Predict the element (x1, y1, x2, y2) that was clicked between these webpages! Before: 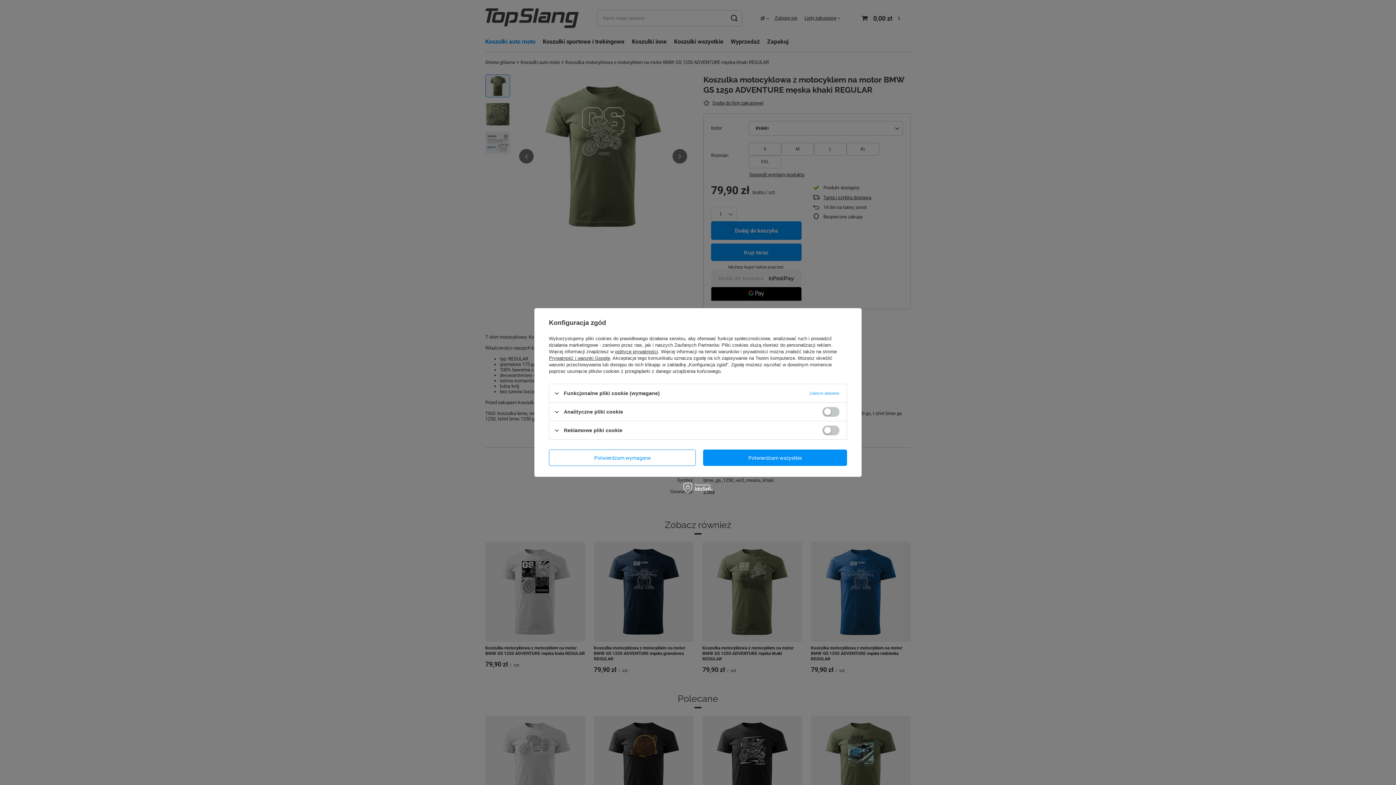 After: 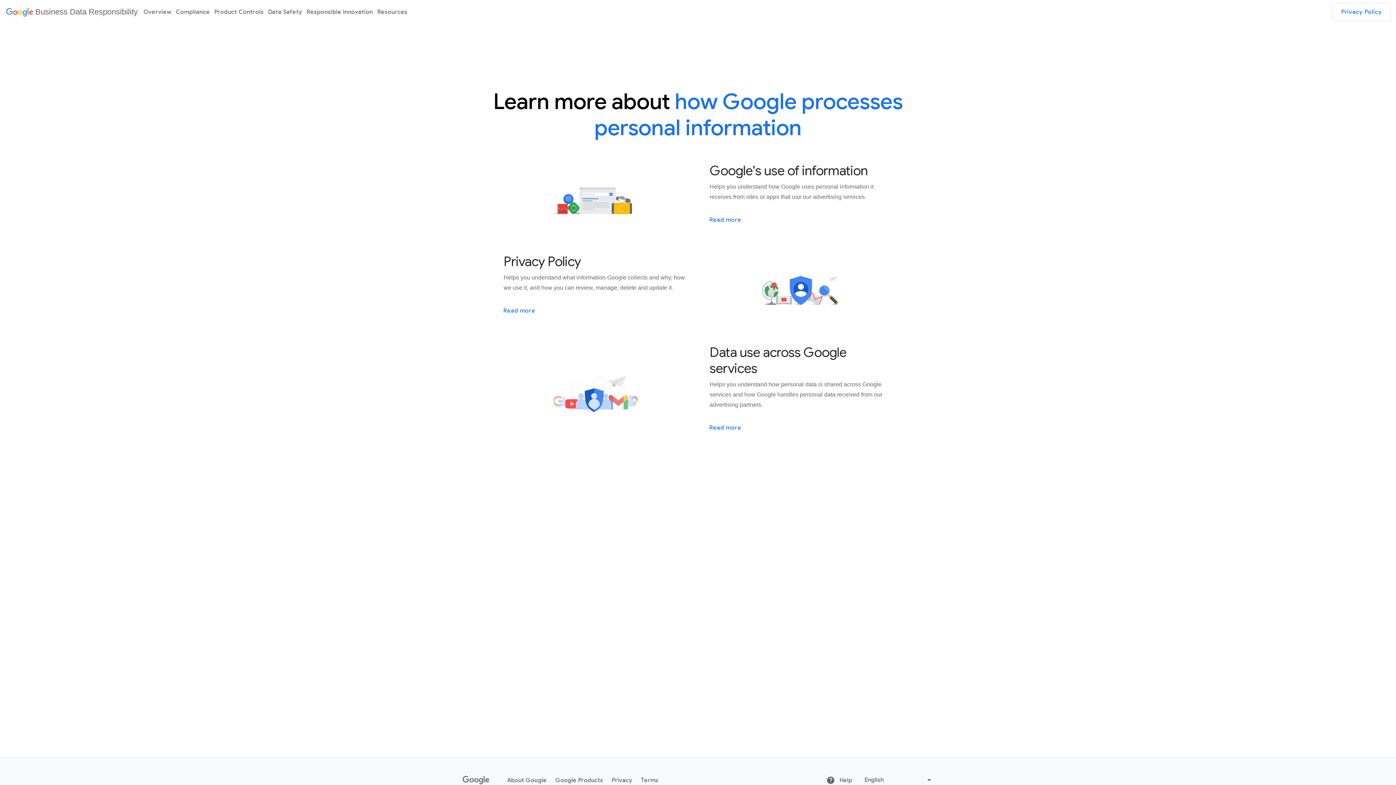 Action: label: Prywatność i warunki Google bbox: (549, 355, 610, 361)